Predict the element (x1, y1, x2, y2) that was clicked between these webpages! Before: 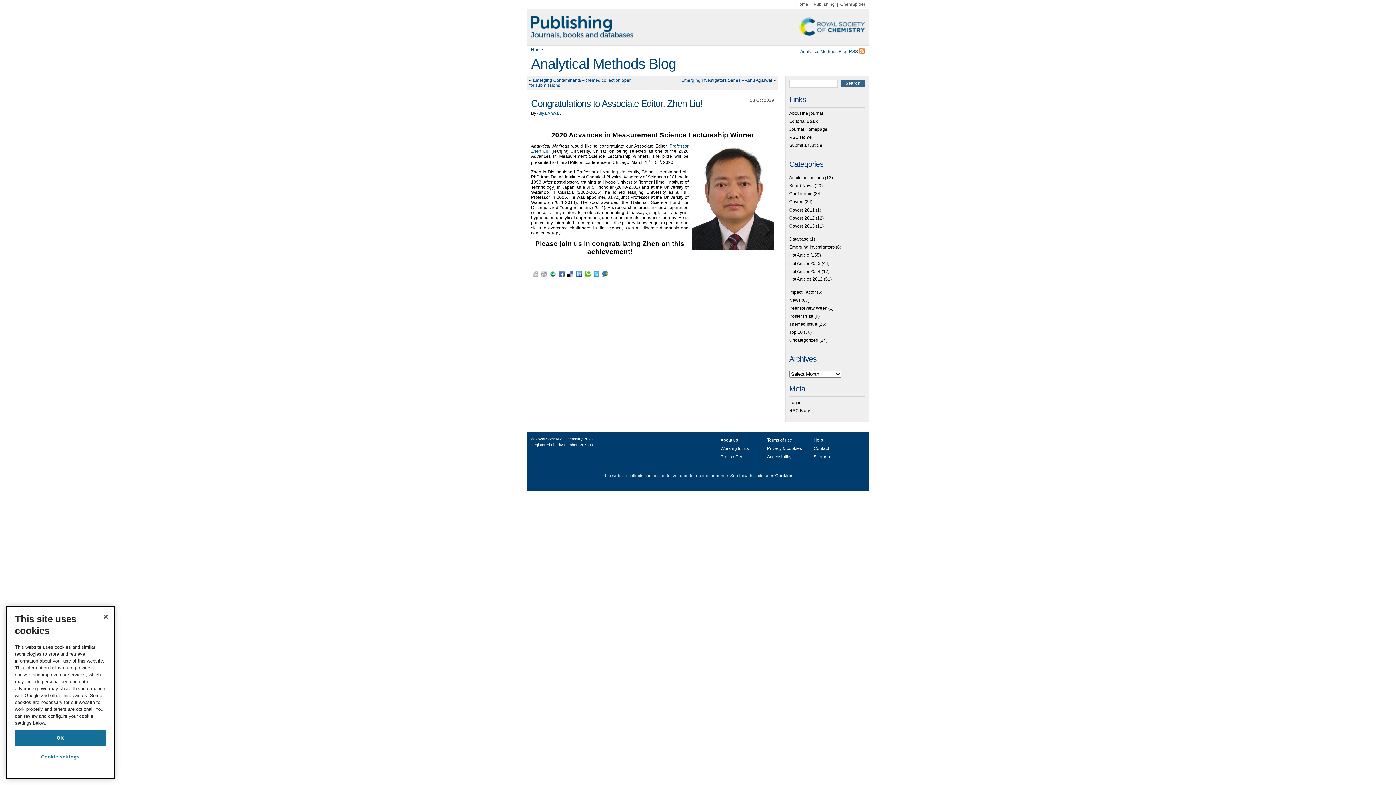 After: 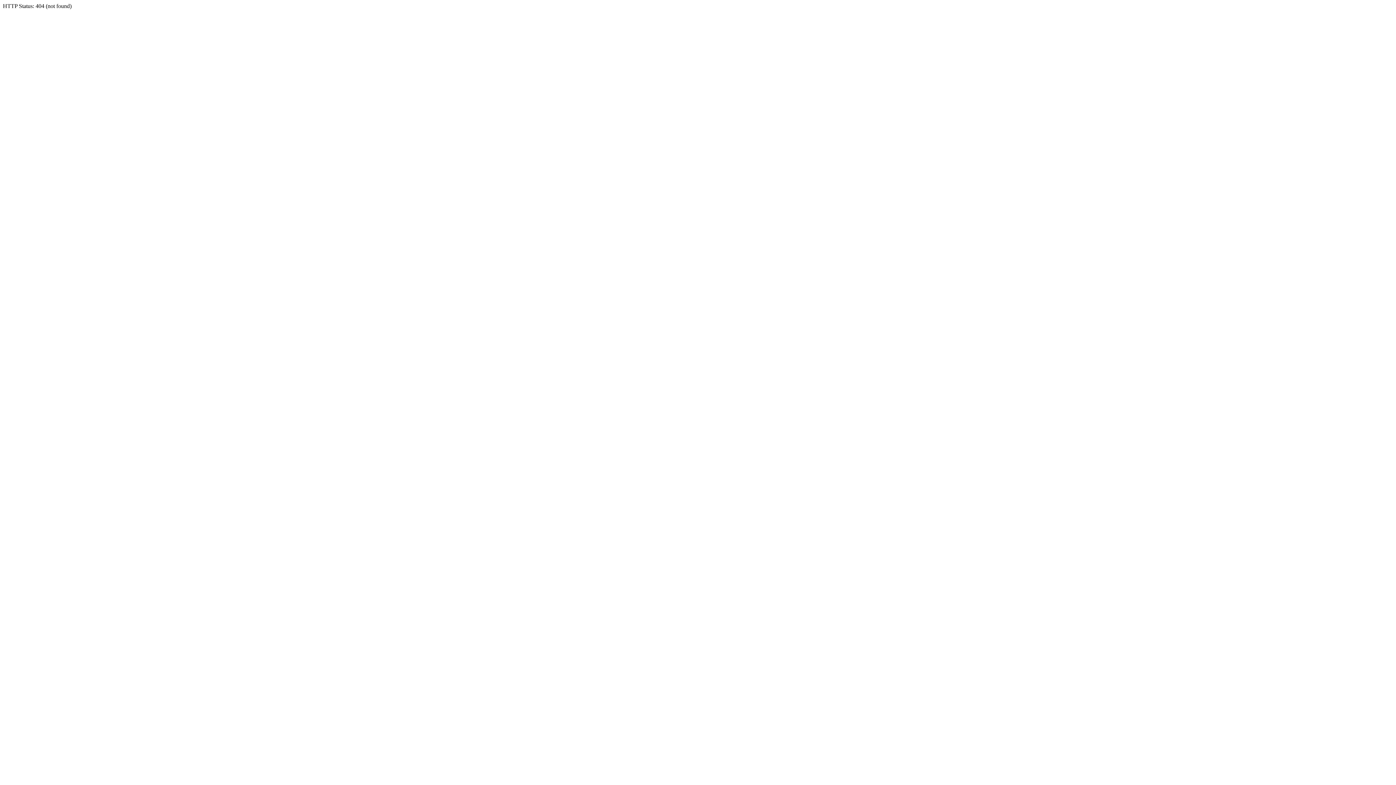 Action: bbox: (567, 272, 573, 277)